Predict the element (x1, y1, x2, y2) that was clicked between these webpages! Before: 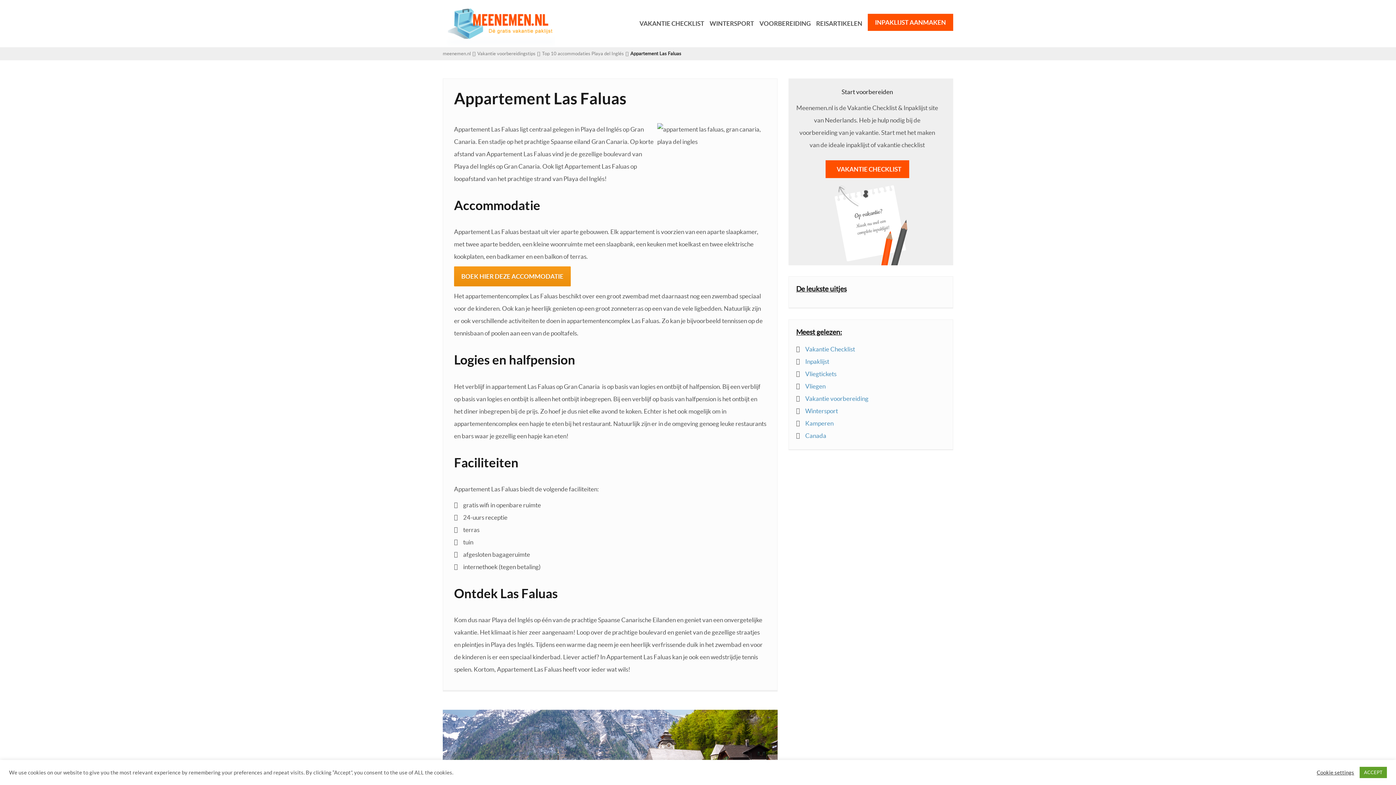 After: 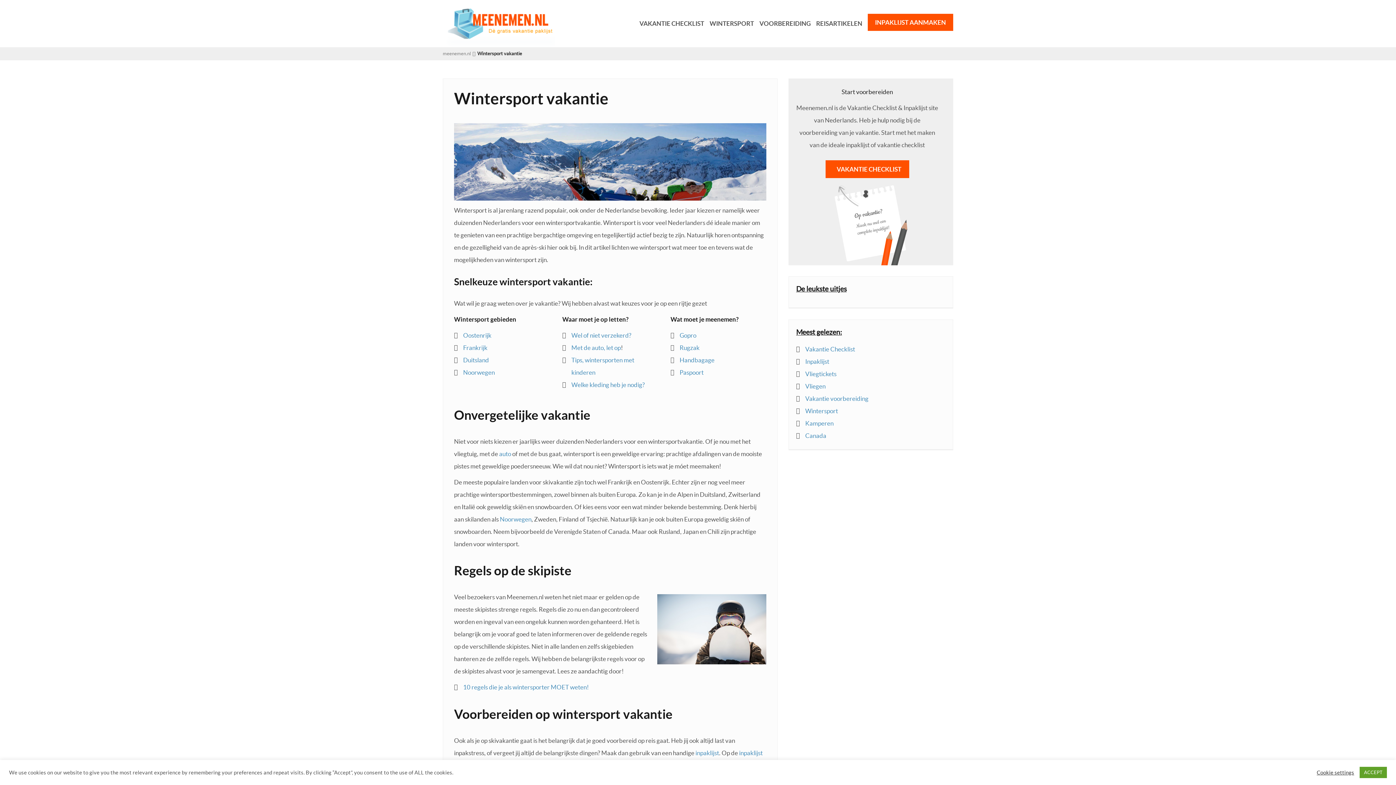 Action: label: Wintersport bbox: (805, 407, 838, 414)